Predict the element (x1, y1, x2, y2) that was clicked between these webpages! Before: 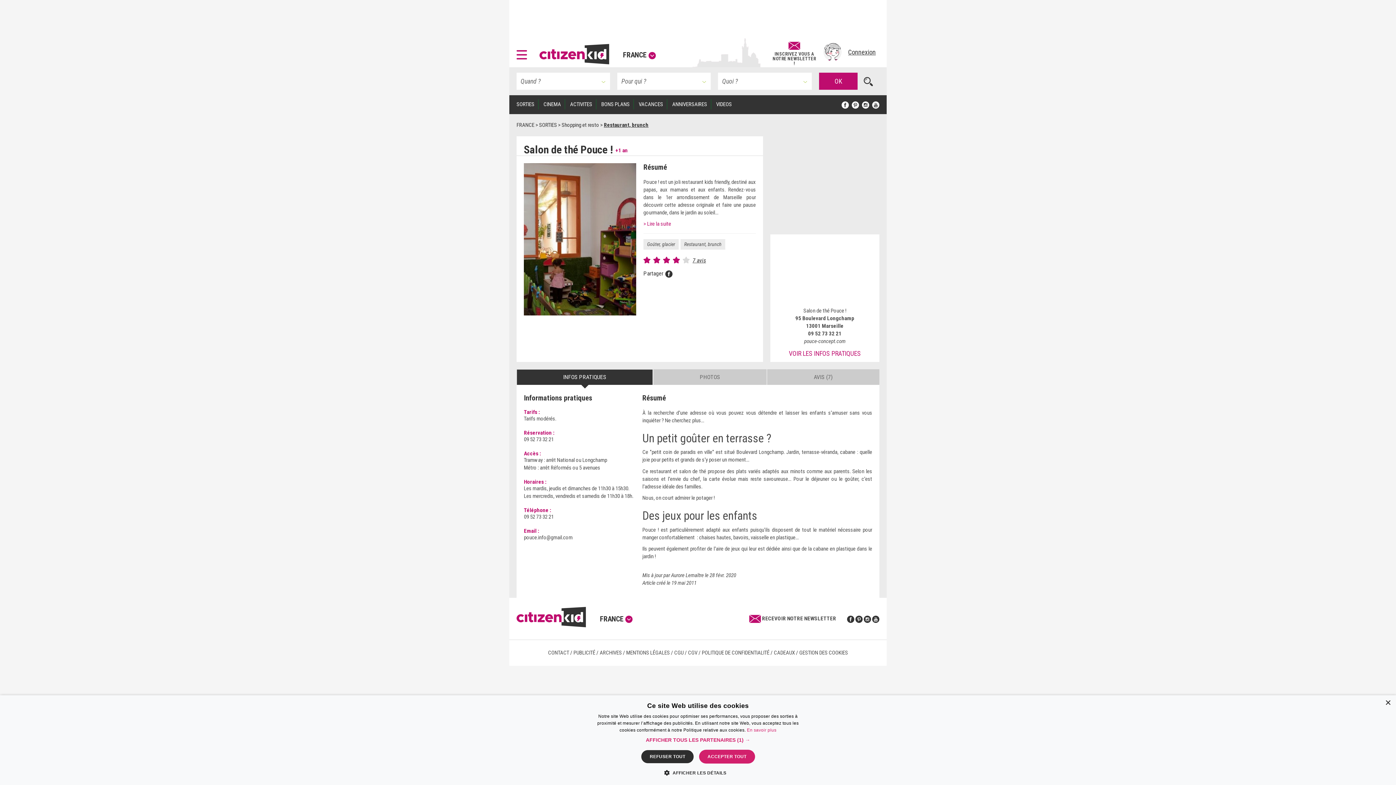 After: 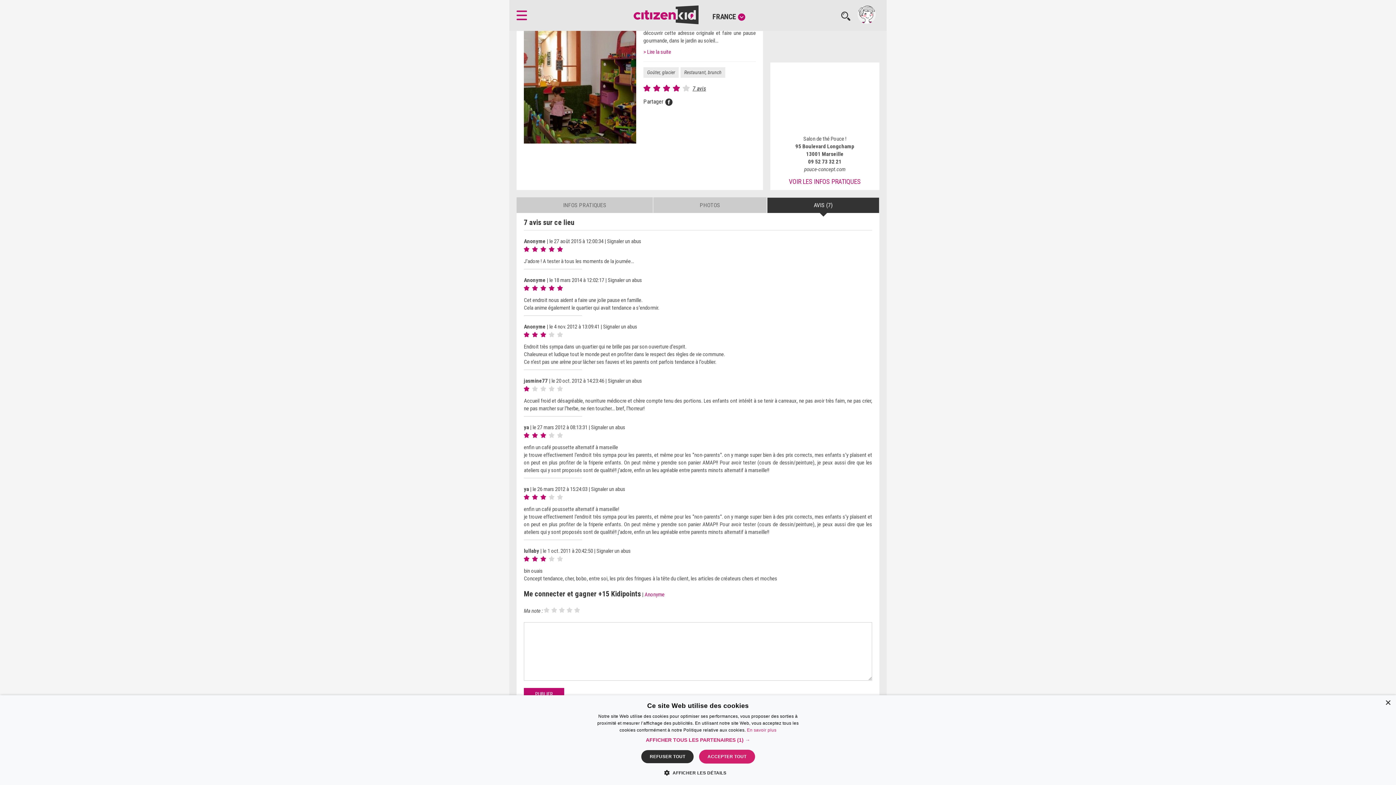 Action: bbox: (692, 256, 706, 263) label: 7 avis